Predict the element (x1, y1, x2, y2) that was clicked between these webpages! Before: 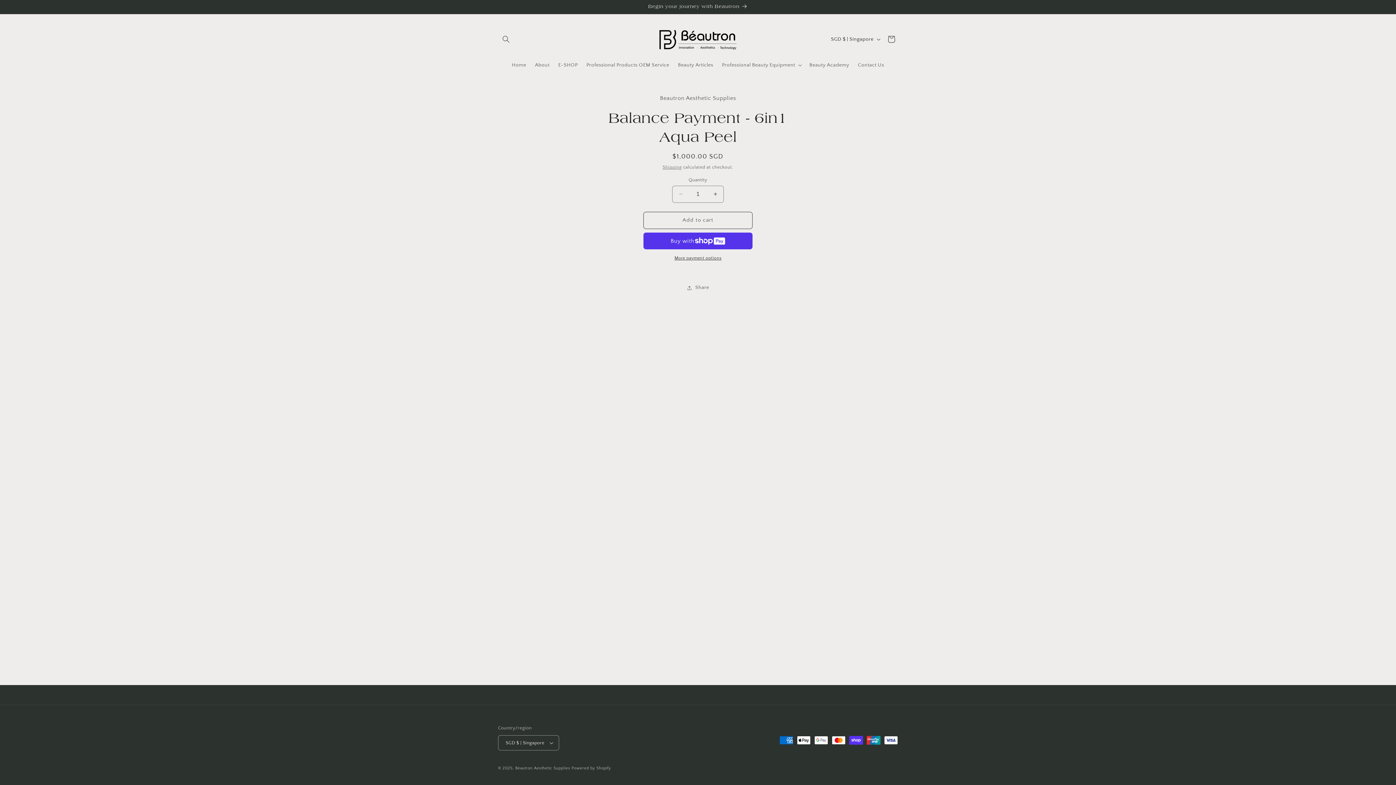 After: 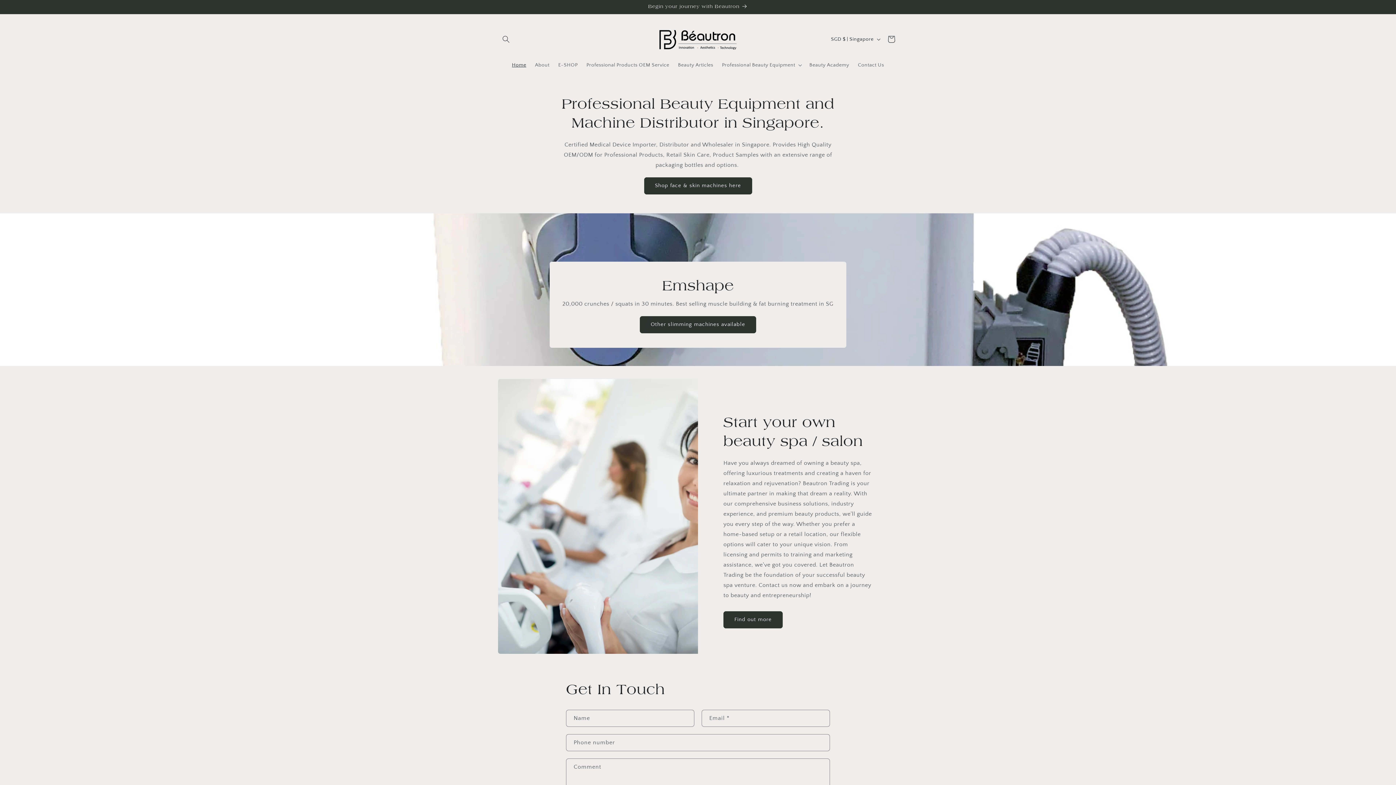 Action: bbox: (653, 21, 742, 57)